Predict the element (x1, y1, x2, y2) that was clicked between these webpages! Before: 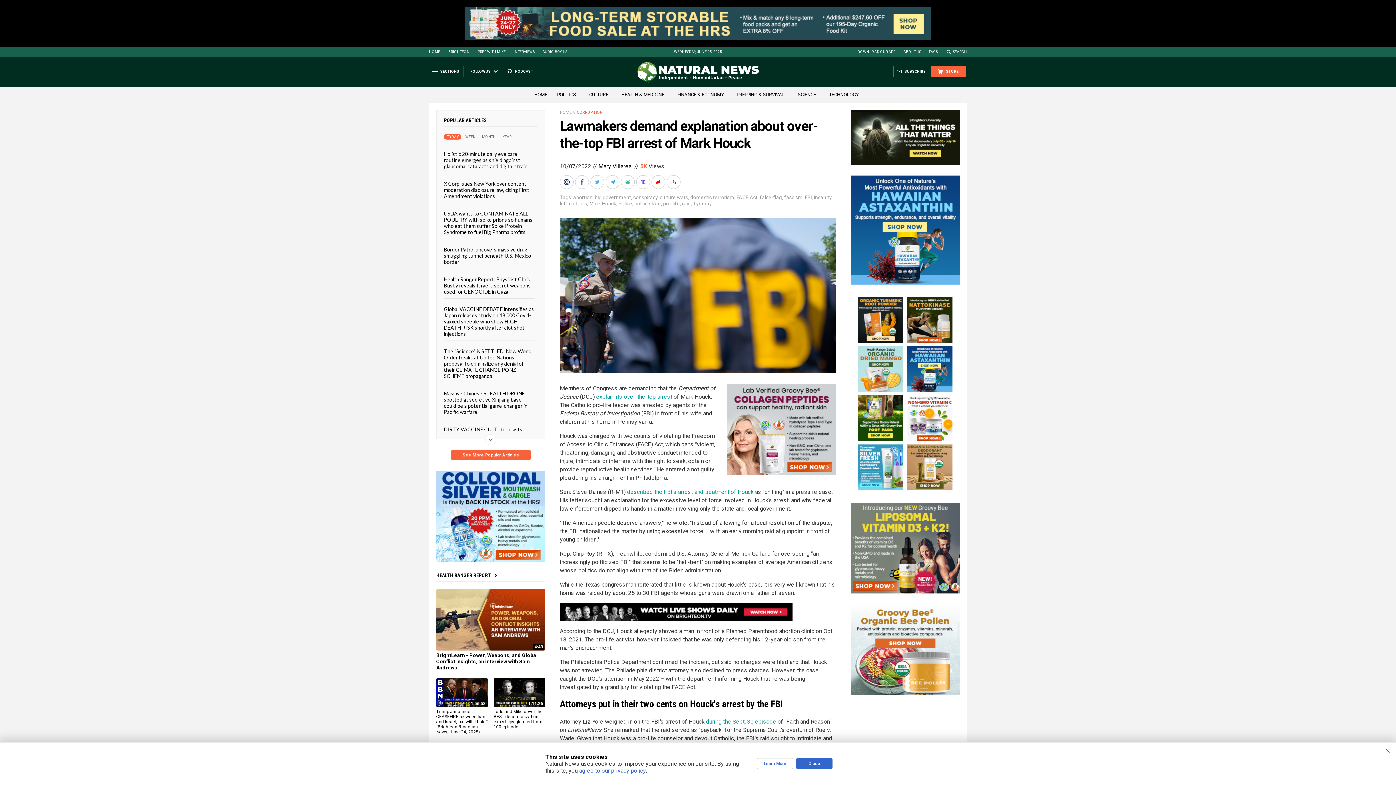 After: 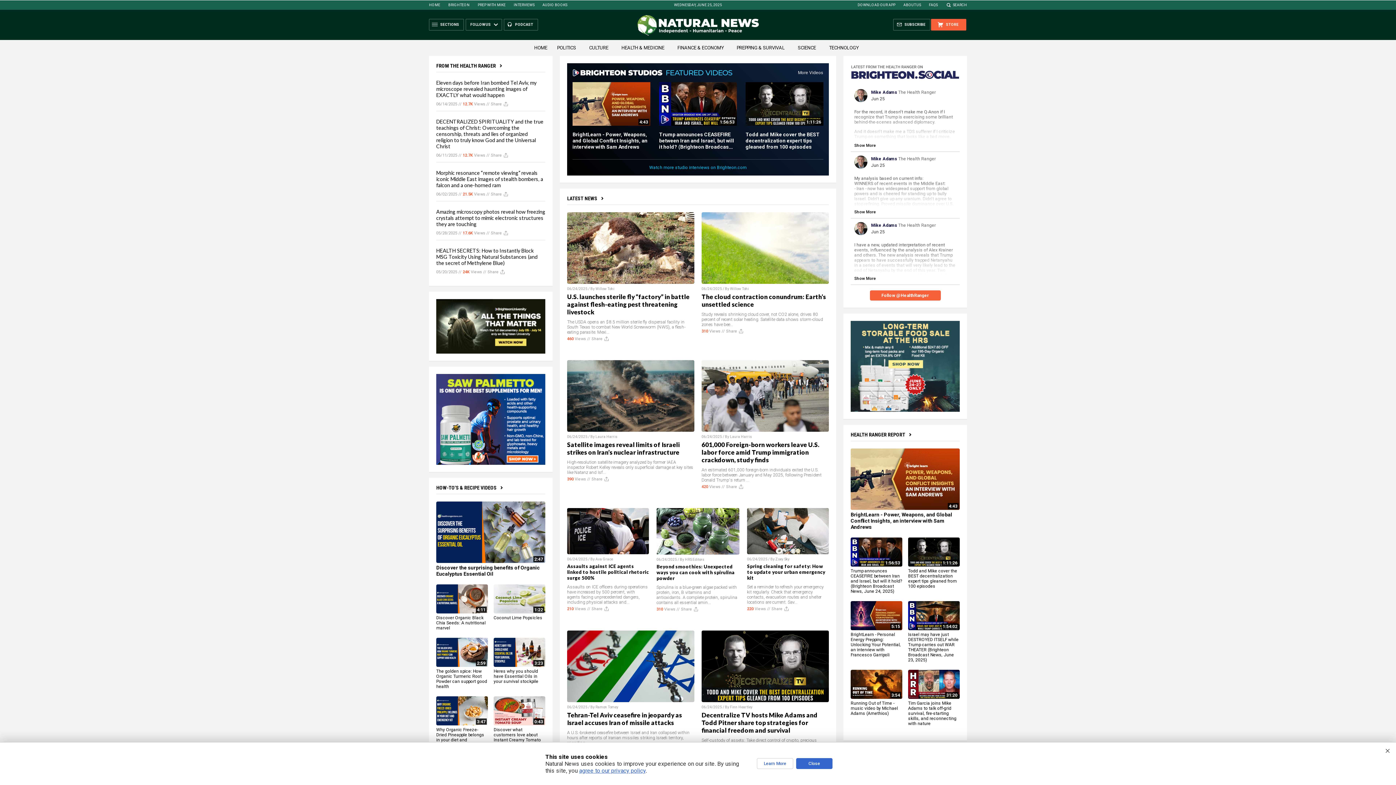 Action: bbox: (530, 92, 551, 97) label: HOME